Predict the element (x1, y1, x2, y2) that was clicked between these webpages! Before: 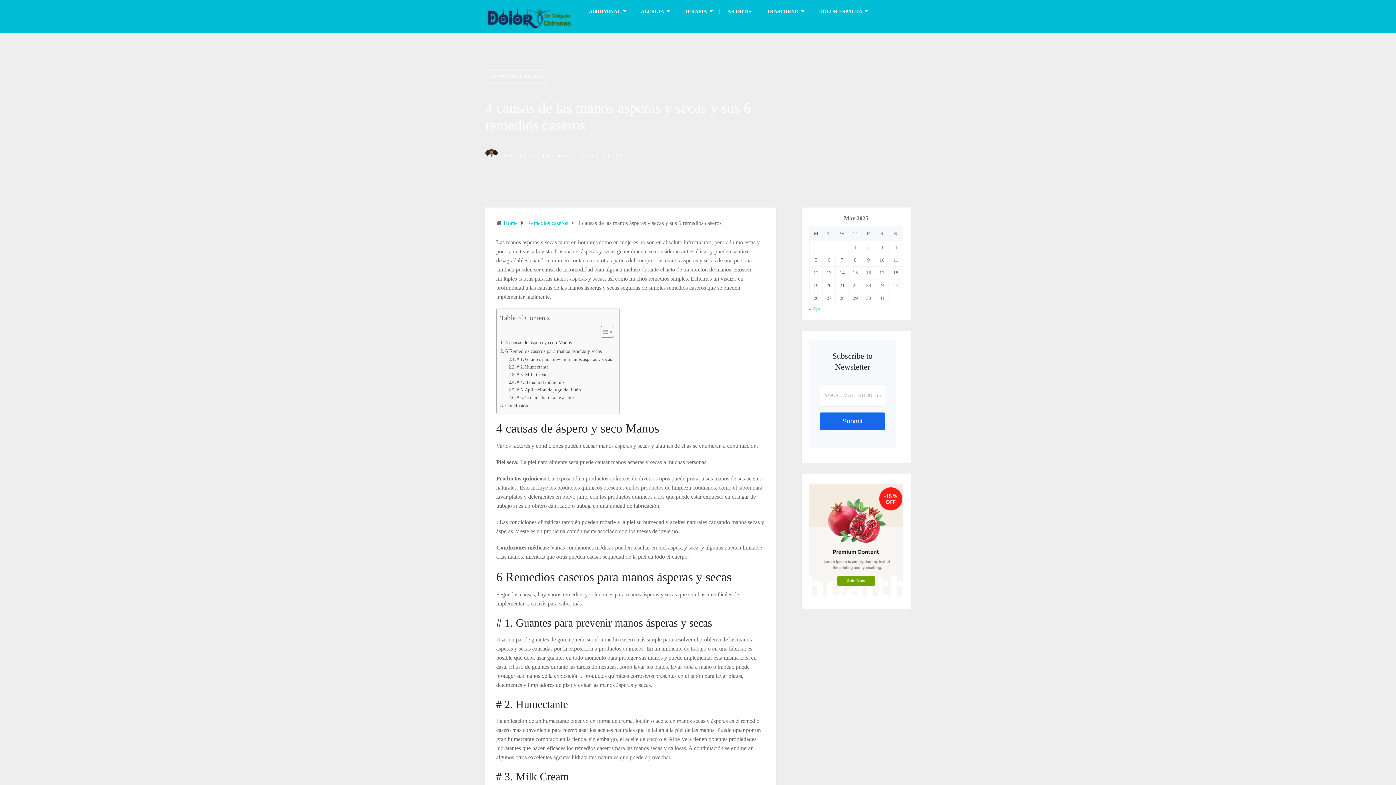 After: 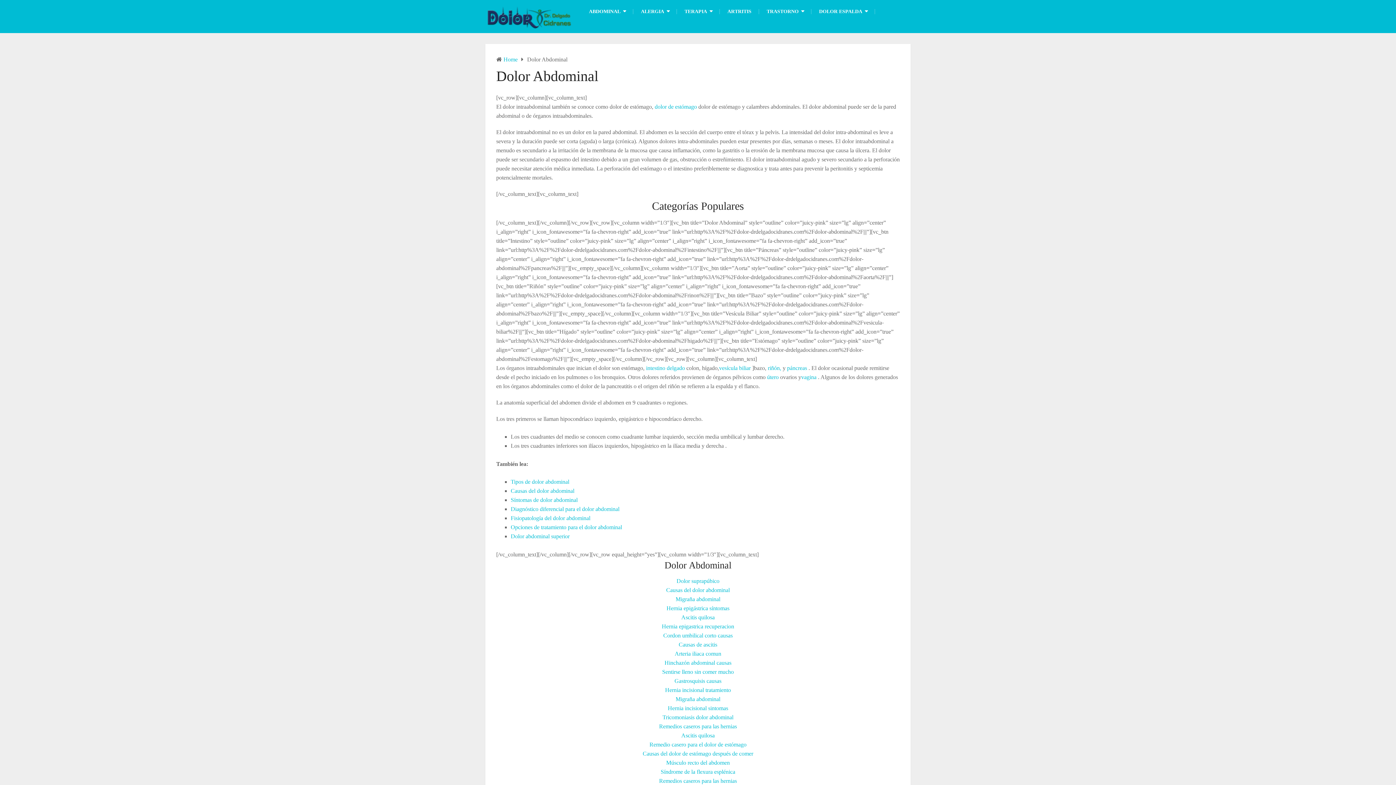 Action: bbox: (581, 0, 633, 23) label: ABDOMINAL